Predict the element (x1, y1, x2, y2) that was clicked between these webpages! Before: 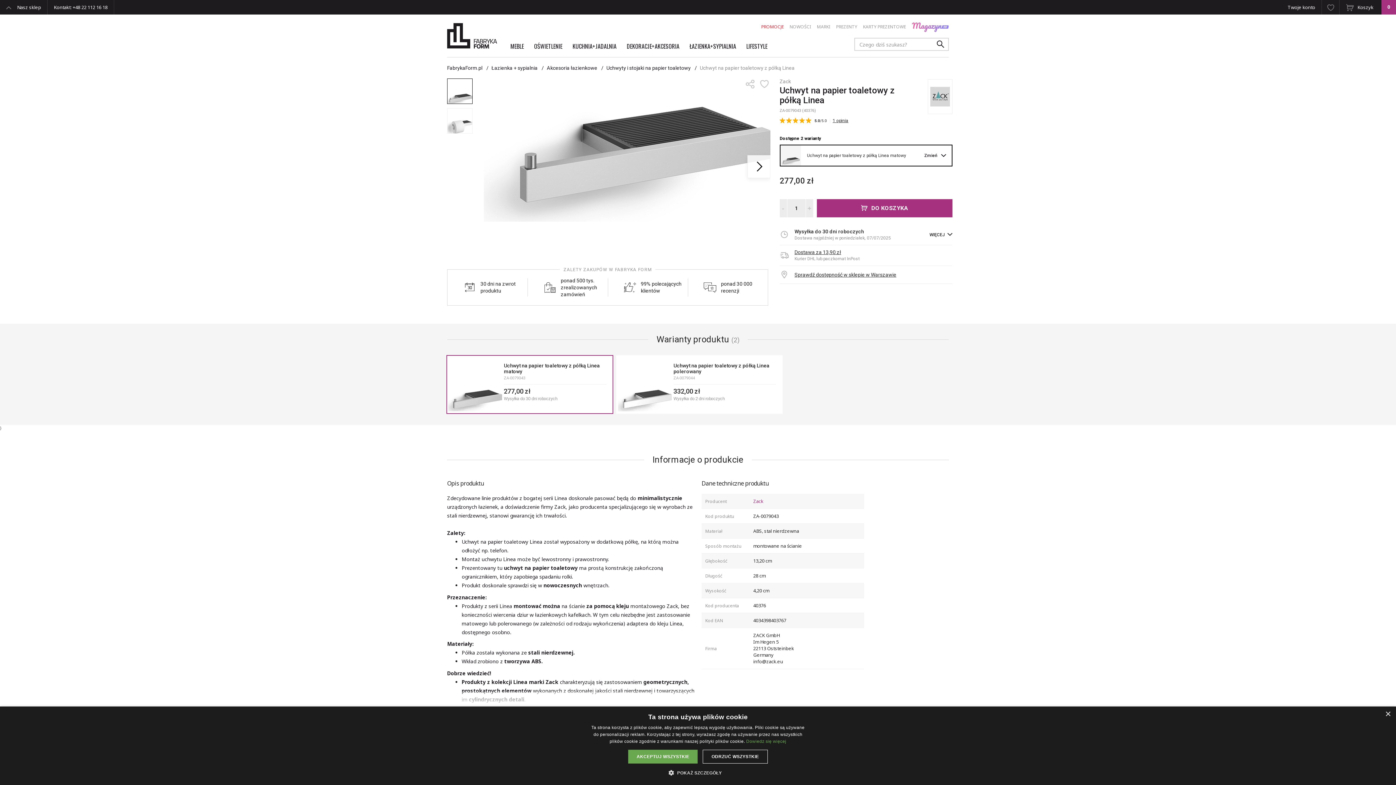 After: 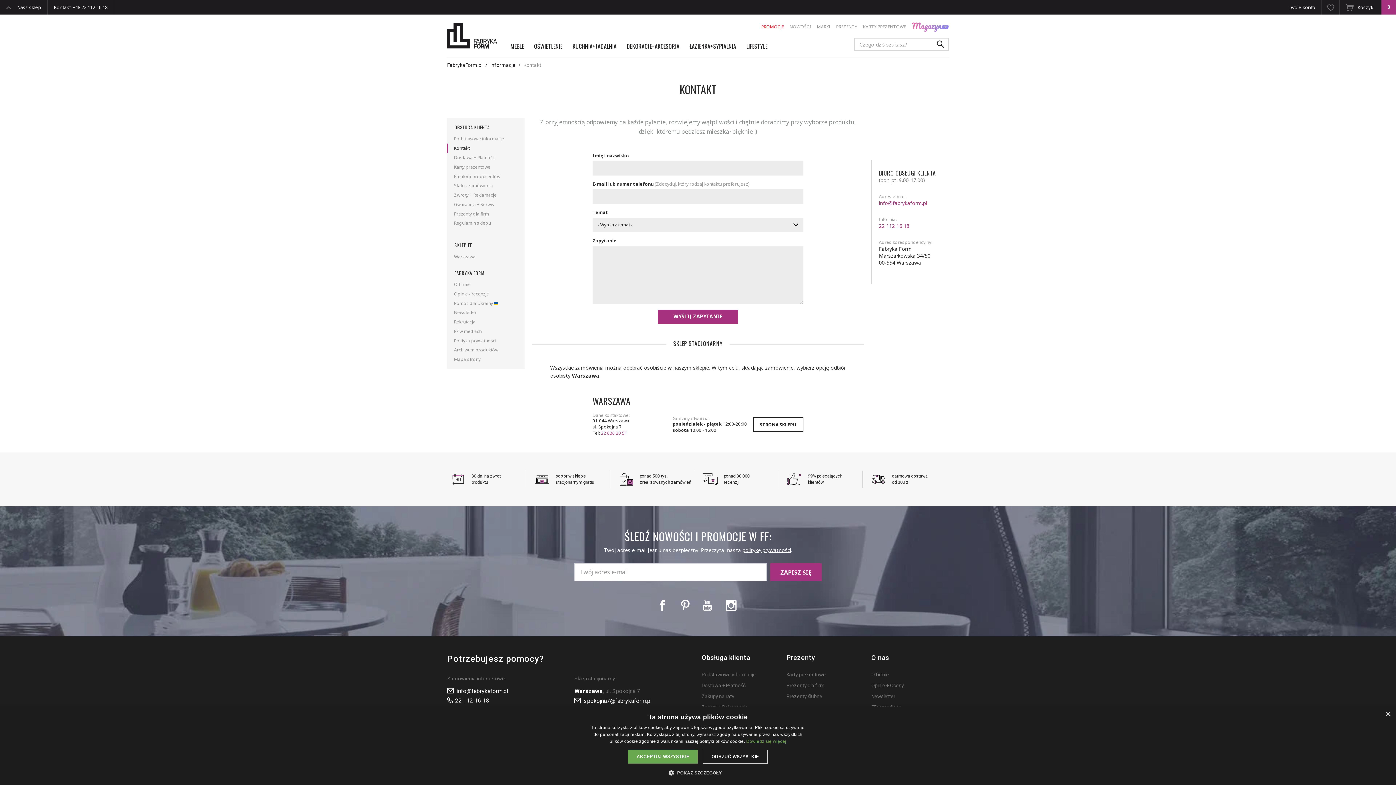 Action: bbox: (47, 0, 114, 14) label: Kontakt: +48 22 112 16 18